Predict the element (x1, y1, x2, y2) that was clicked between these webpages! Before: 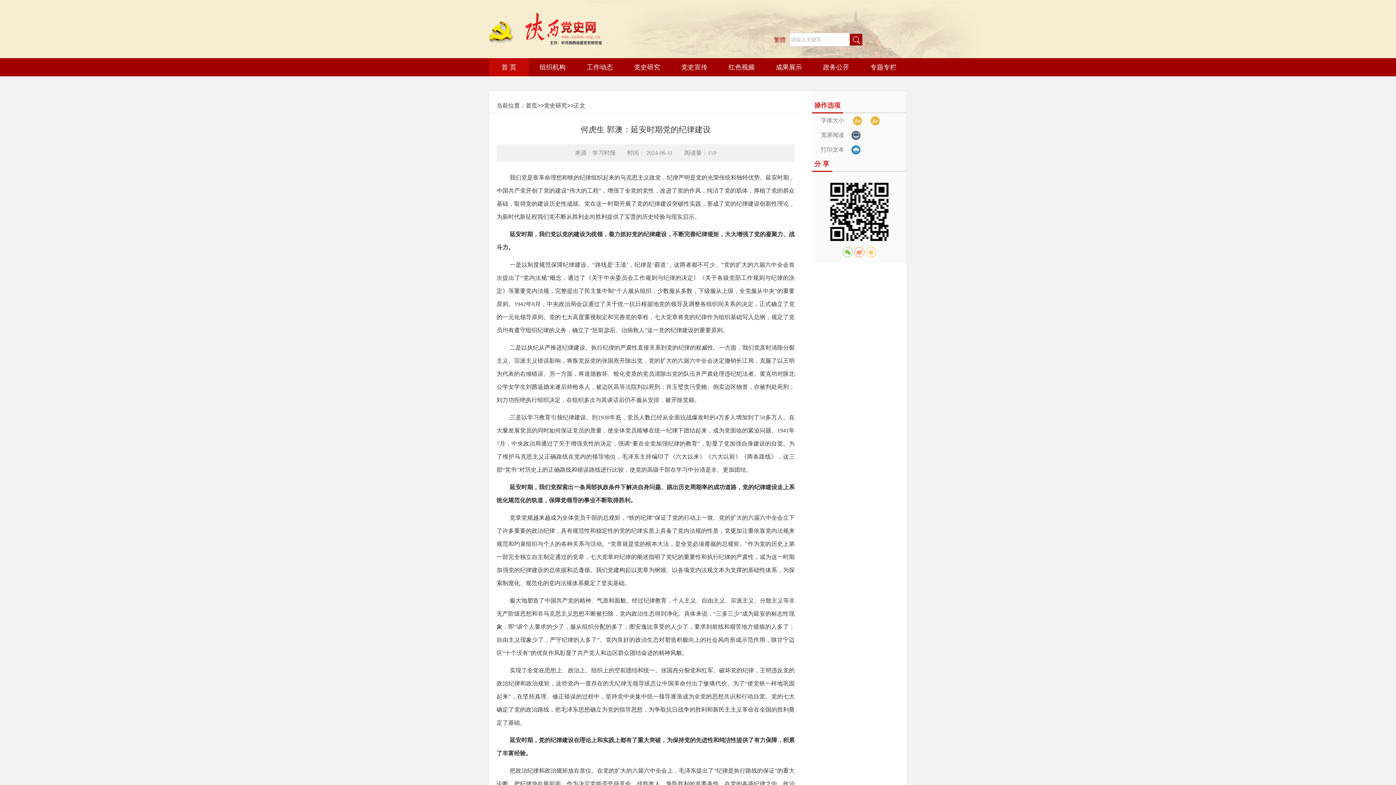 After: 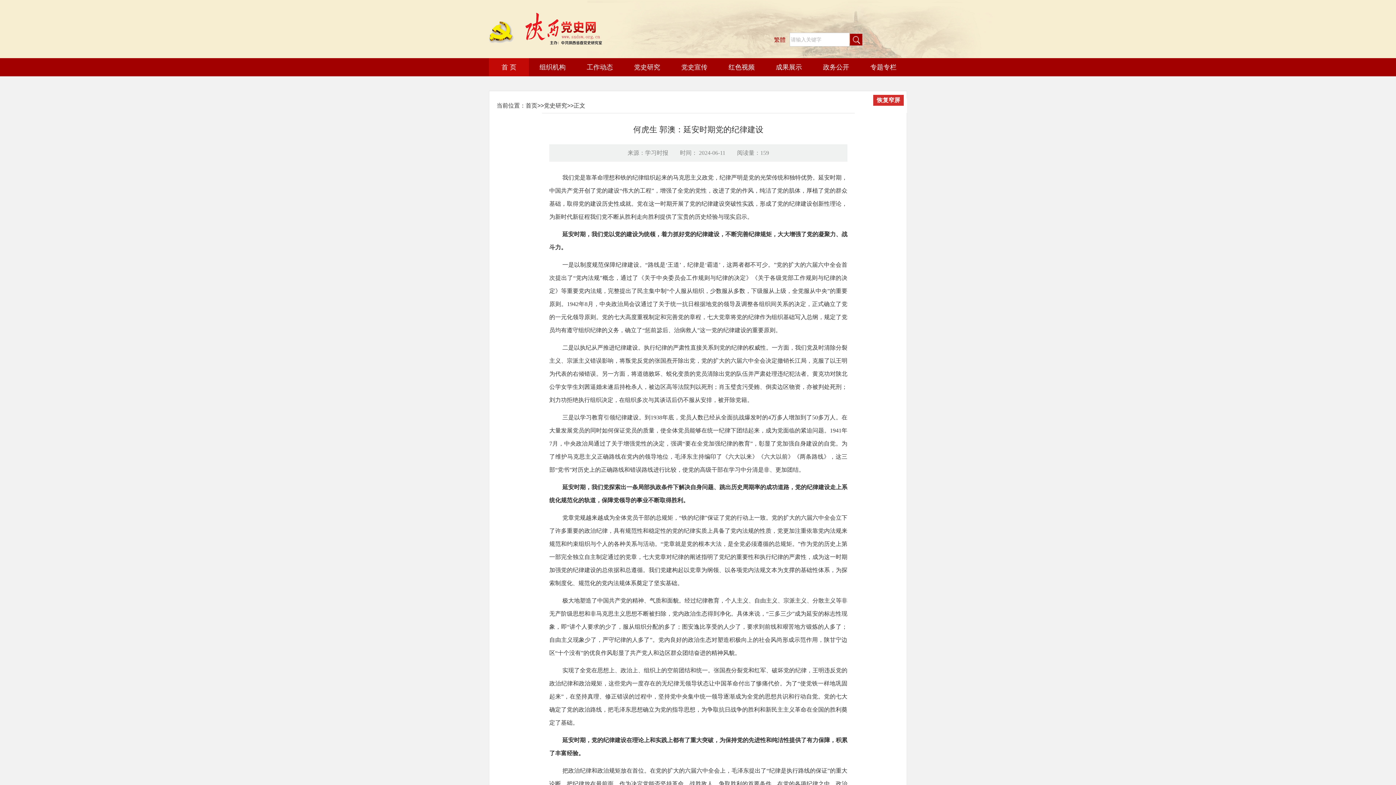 Action: bbox: (851, 131, 860, 140)